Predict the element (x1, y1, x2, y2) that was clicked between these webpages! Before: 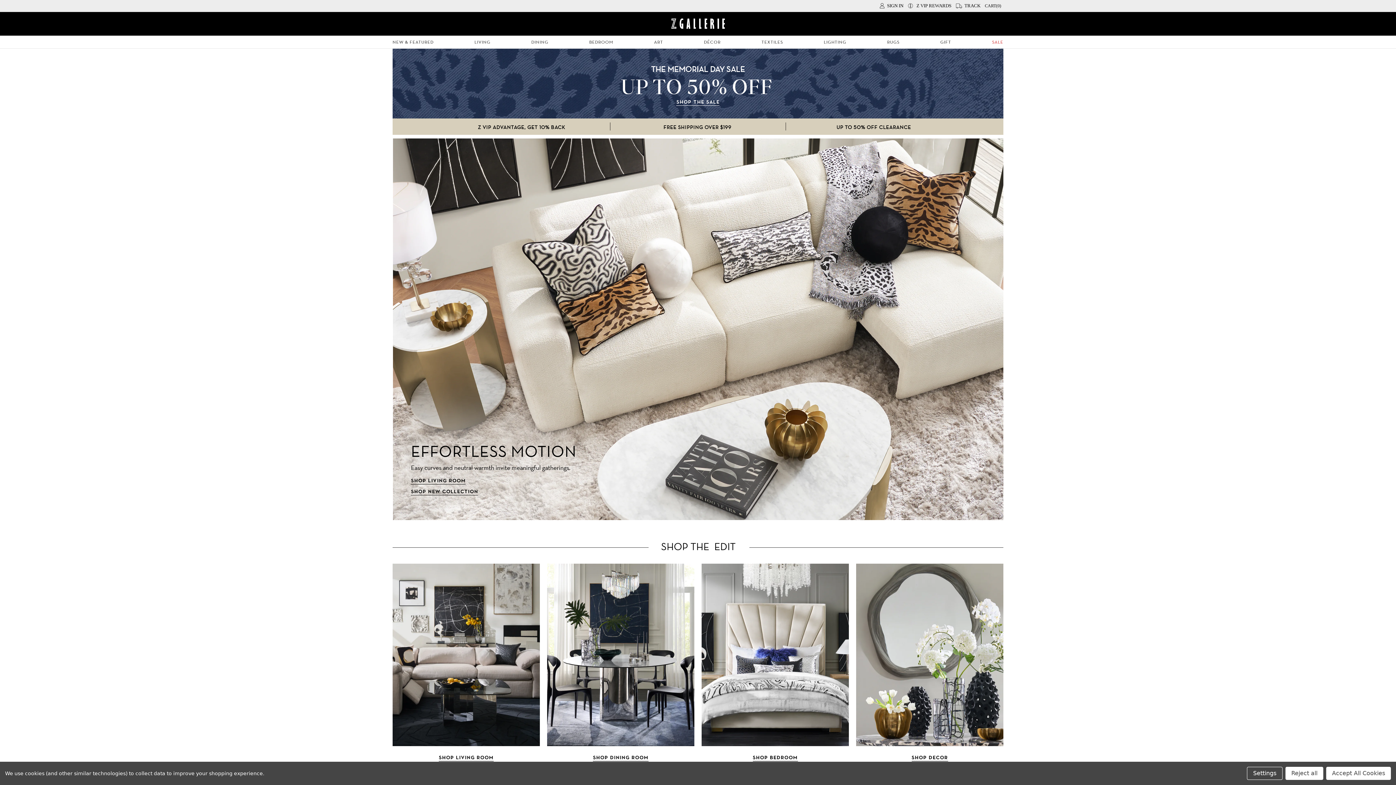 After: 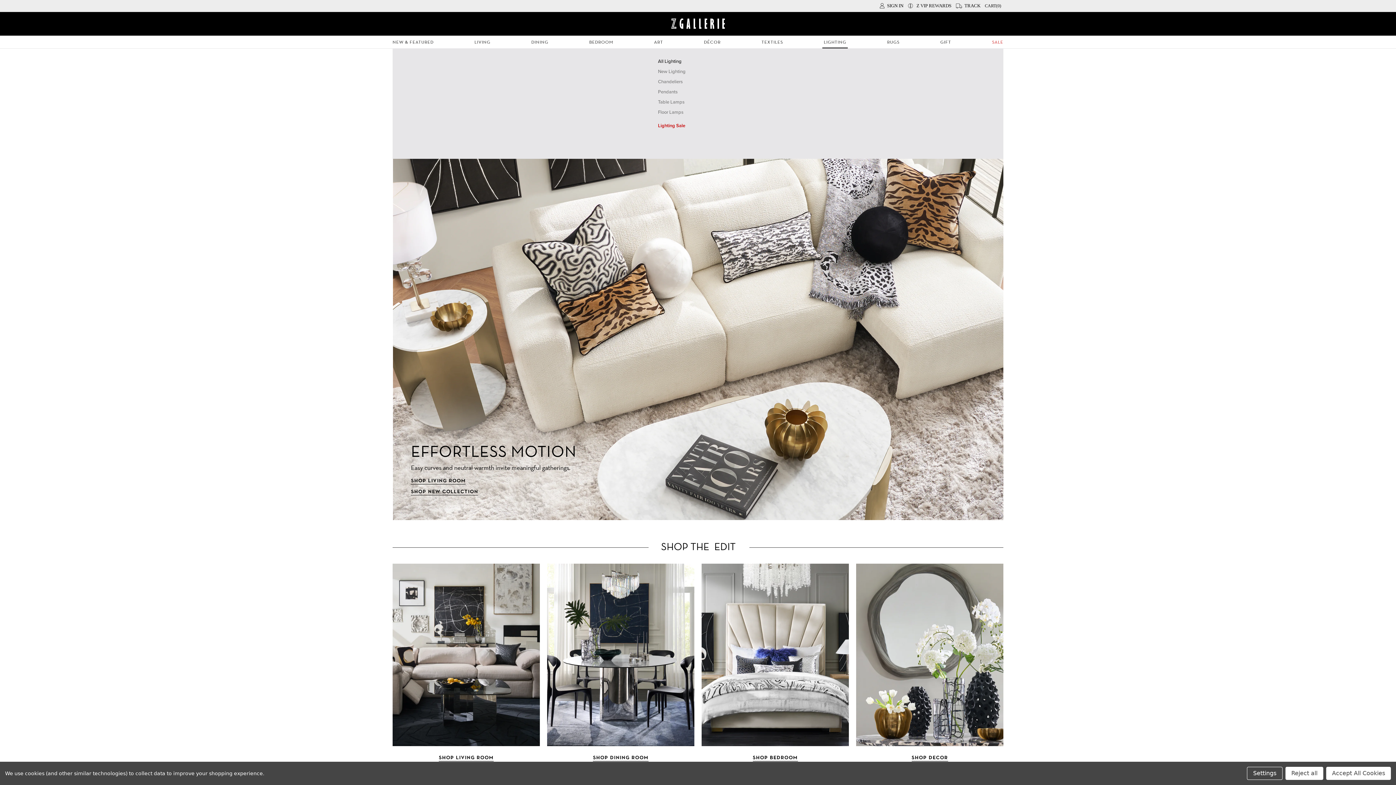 Action: label: LIGHTING bbox: (824, 38, 846, 44)